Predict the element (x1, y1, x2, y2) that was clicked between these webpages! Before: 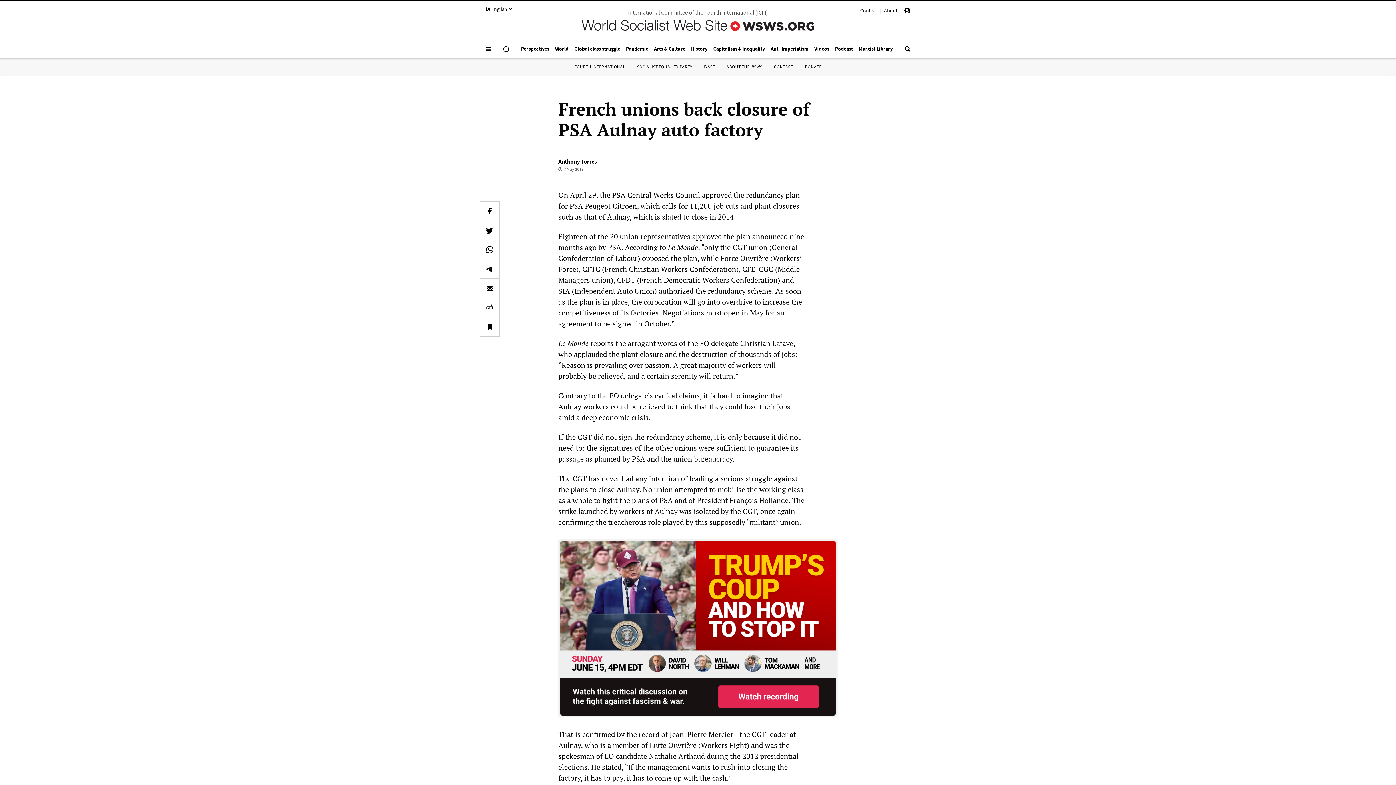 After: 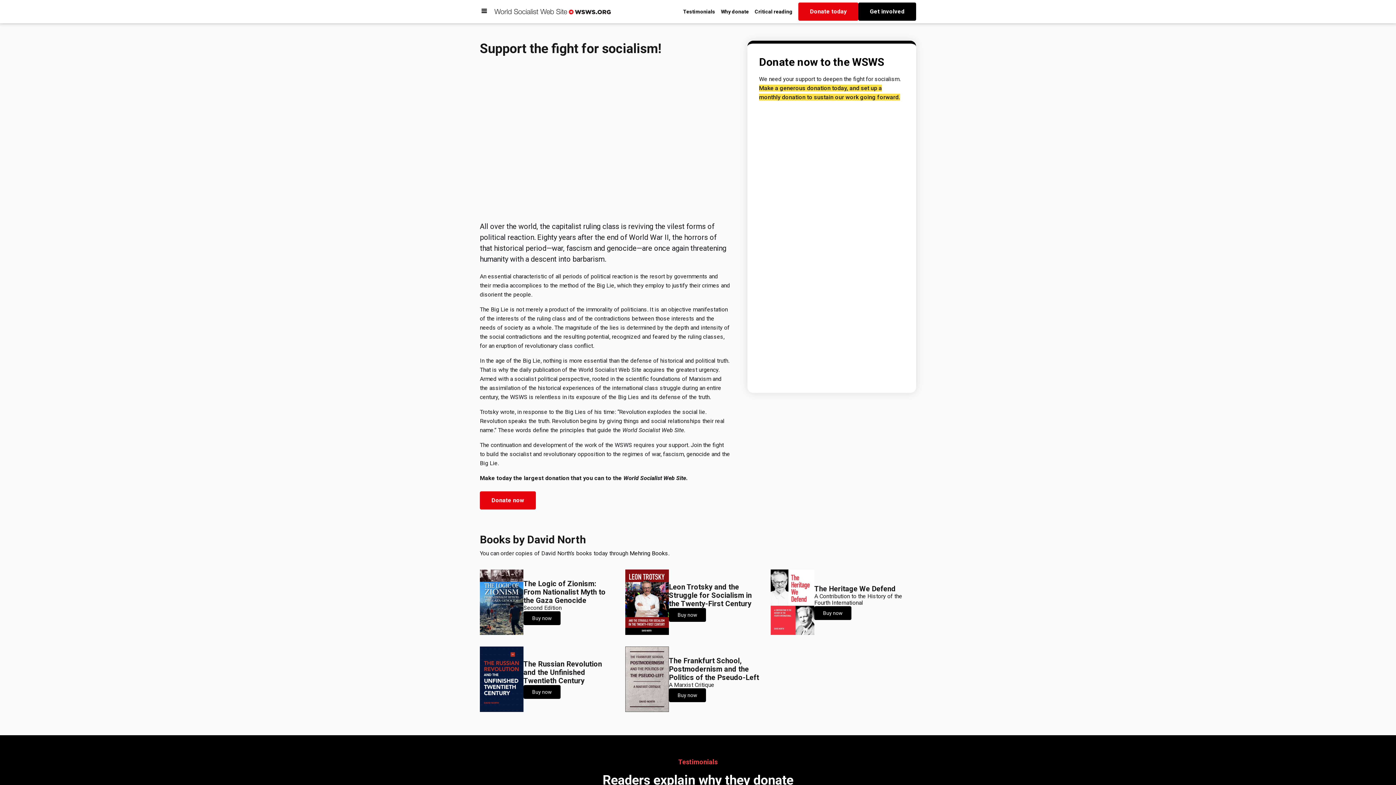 Action: label: DONATE bbox: (805, 64, 821, 69)